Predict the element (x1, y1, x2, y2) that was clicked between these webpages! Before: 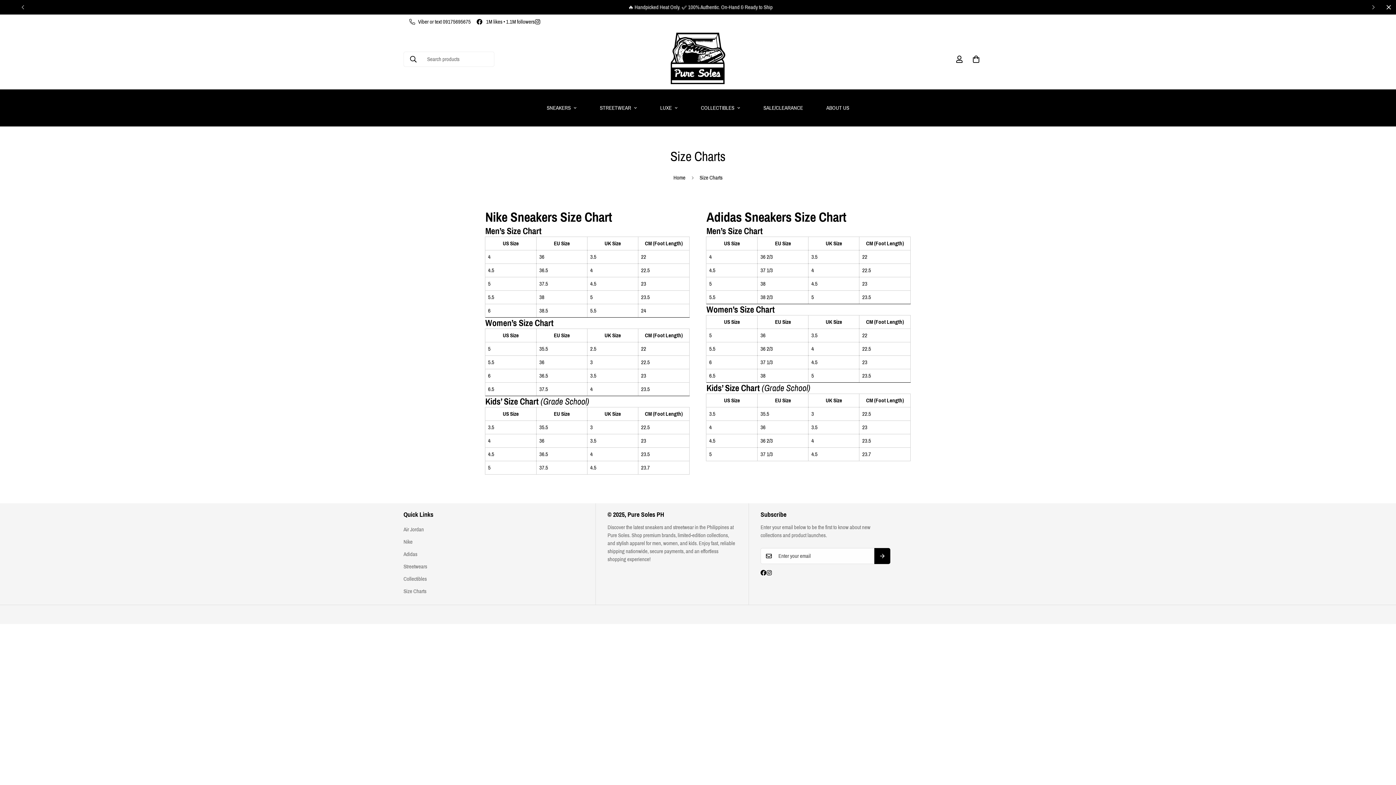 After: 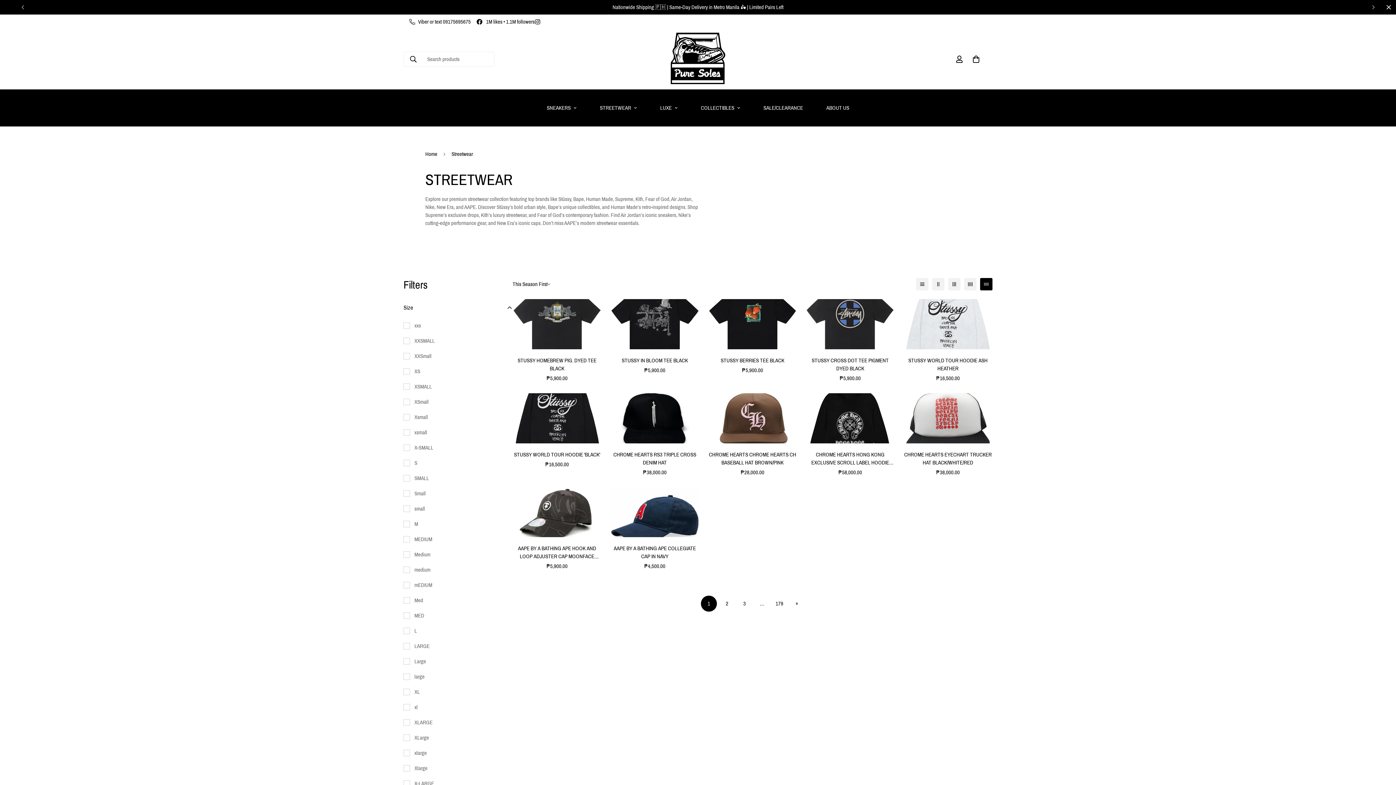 Action: bbox: (588, 96, 648, 119) label: STREETWEAR